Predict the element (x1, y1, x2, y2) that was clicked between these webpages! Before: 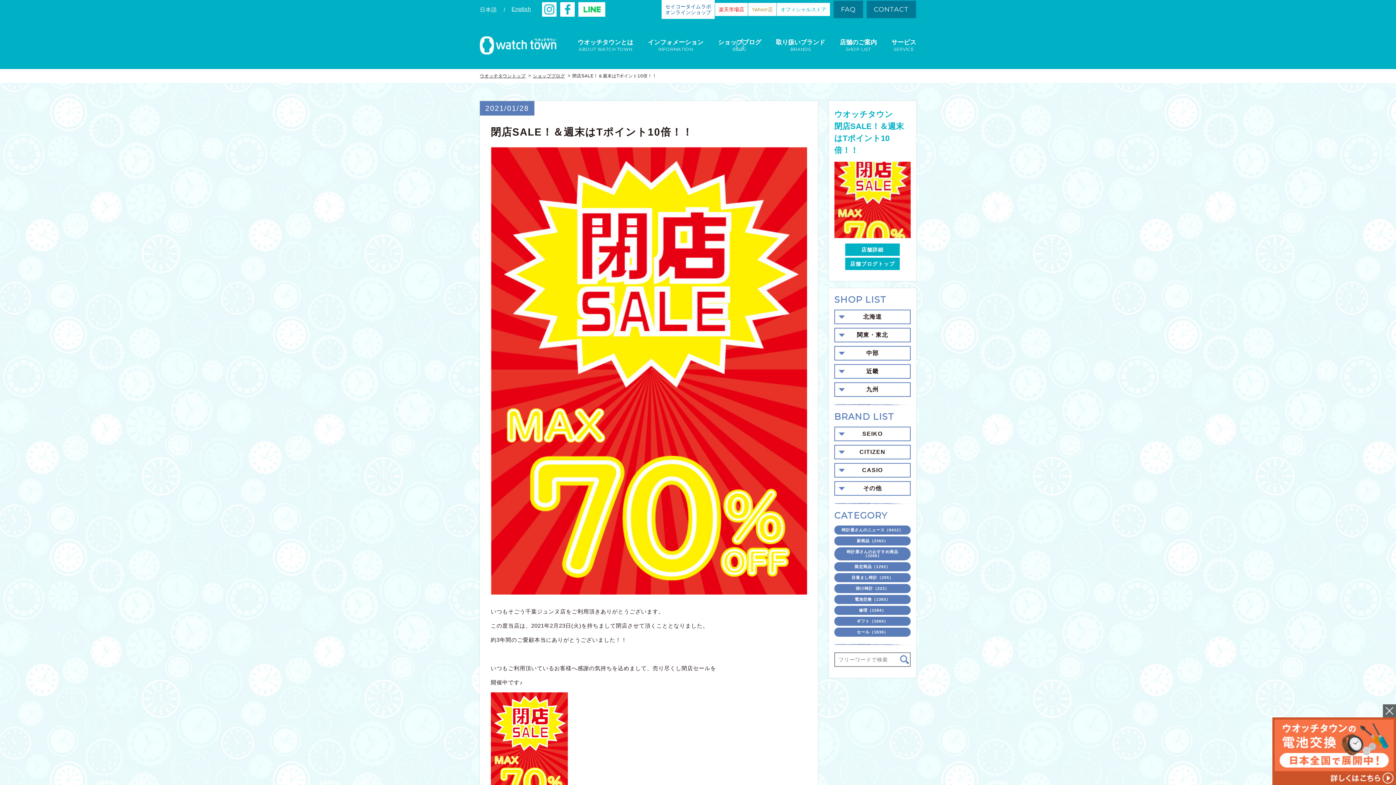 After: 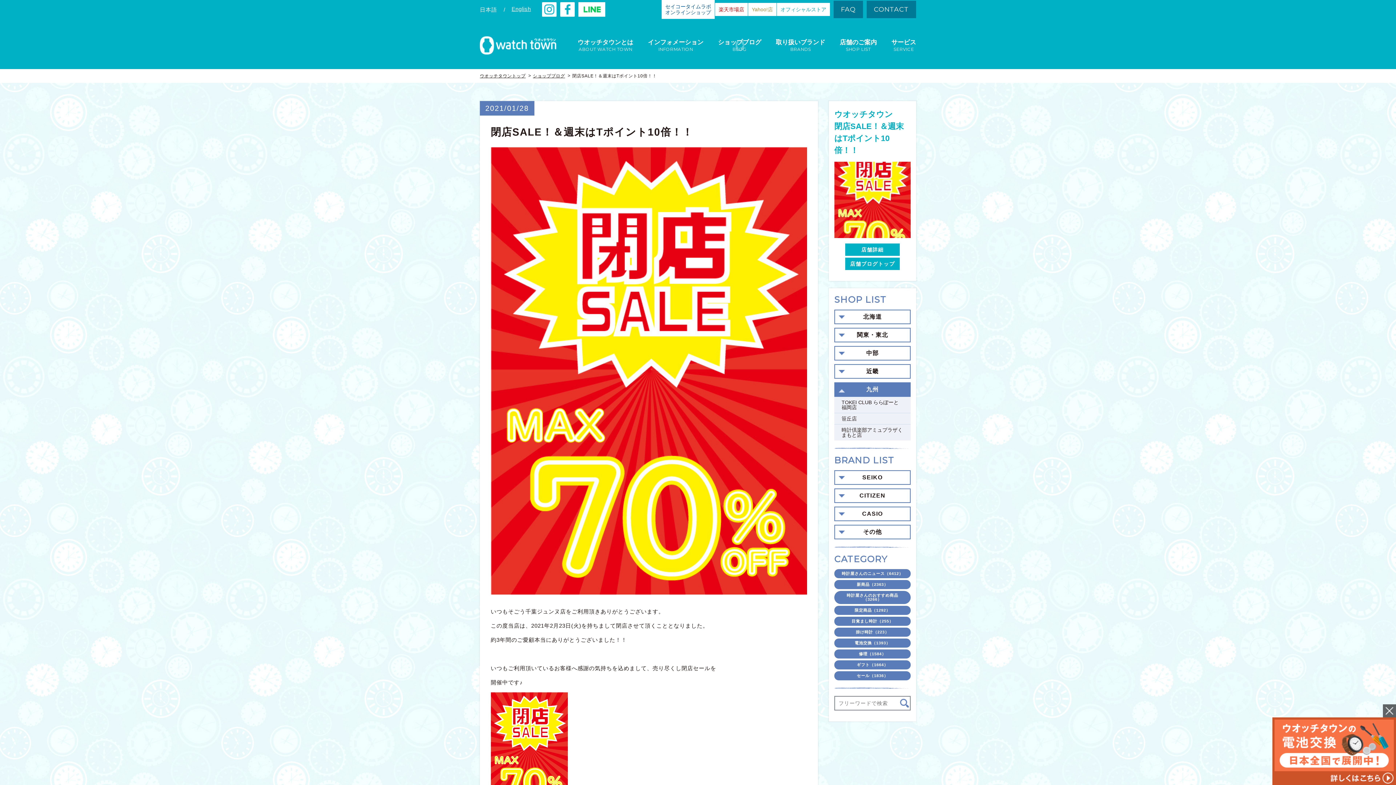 Action: label: 九州 bbox: (834, 382, 910, 397)